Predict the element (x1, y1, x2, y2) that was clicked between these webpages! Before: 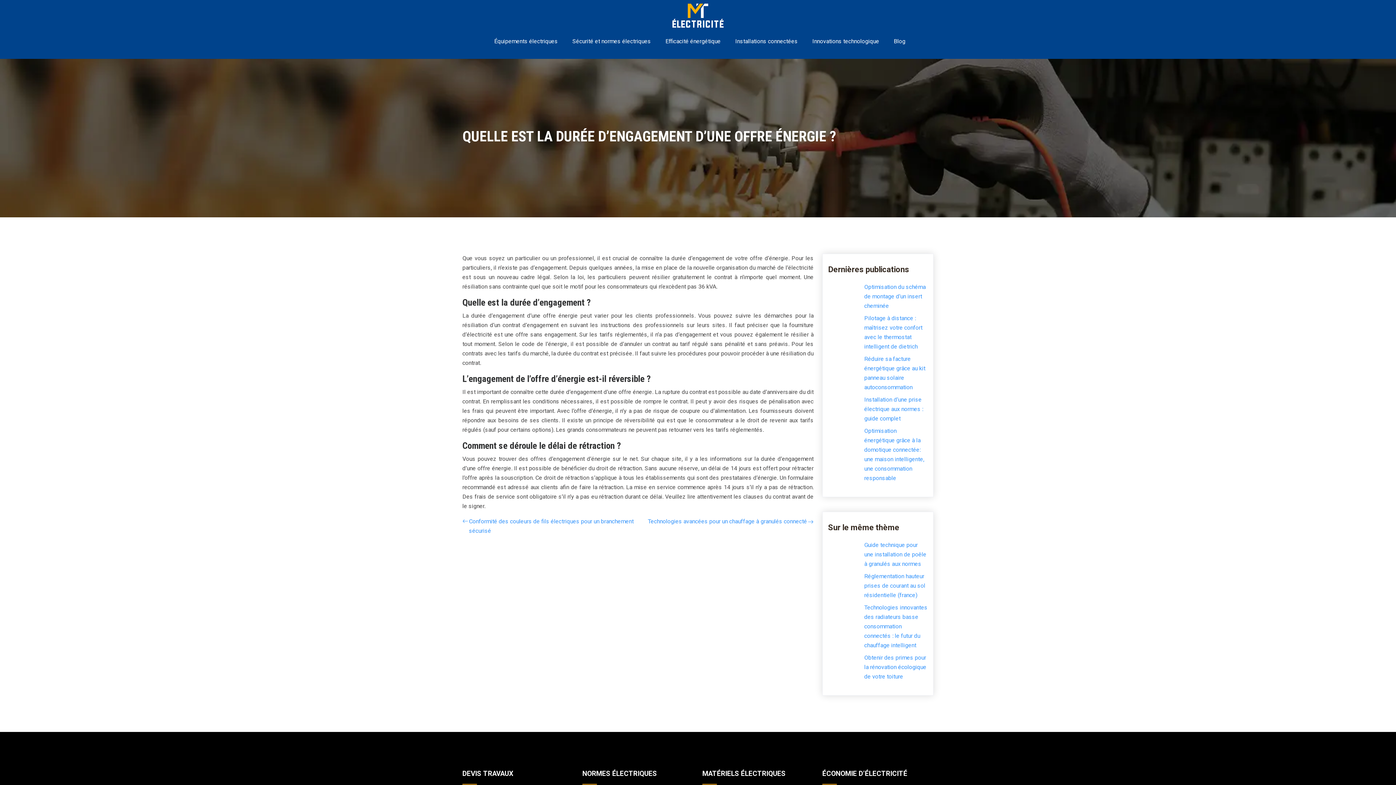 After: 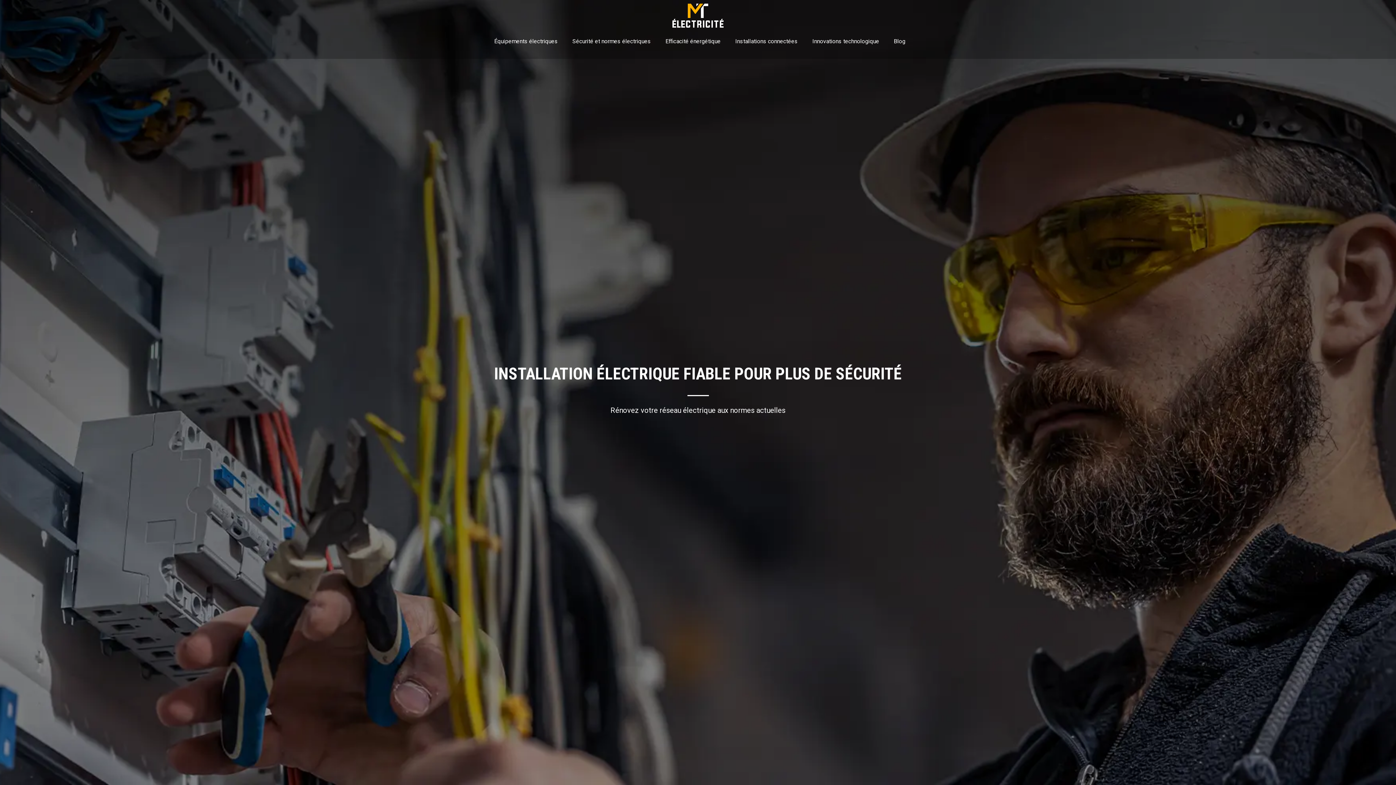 Action: bbox: (672, 11, 724, 18)